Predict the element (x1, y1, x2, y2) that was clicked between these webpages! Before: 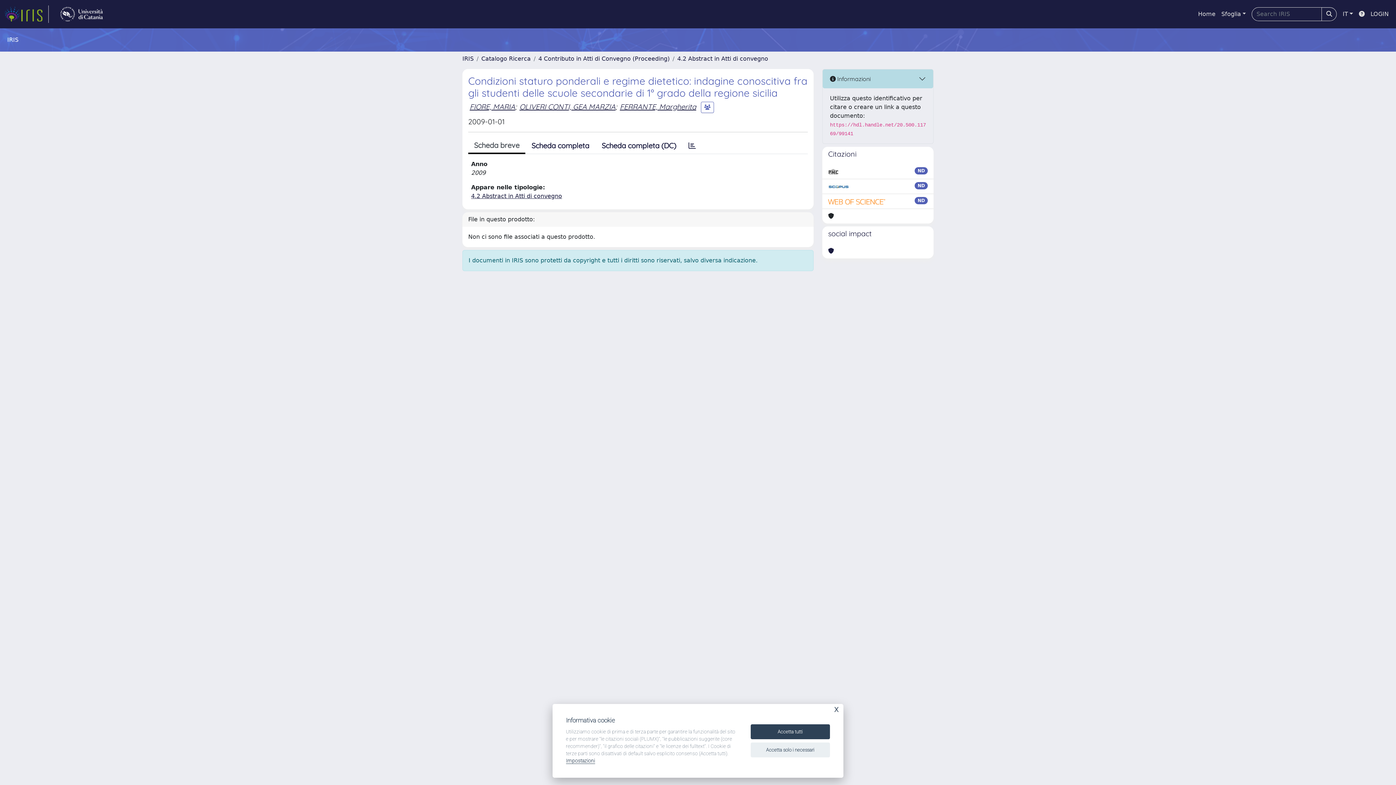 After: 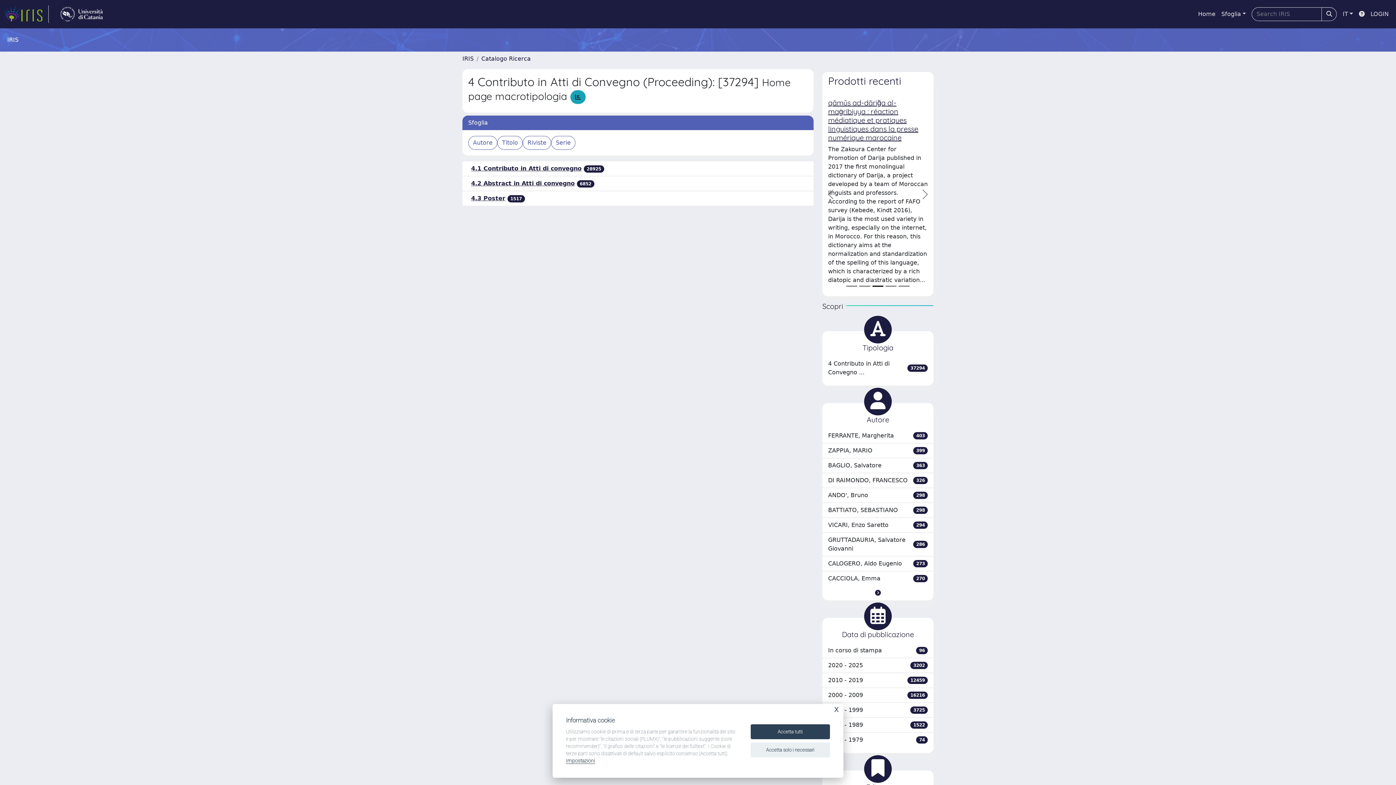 Action: bbox: (538, 55, 669, 62) label: 4 Contributo in Atti di Convegno (Proceeding)